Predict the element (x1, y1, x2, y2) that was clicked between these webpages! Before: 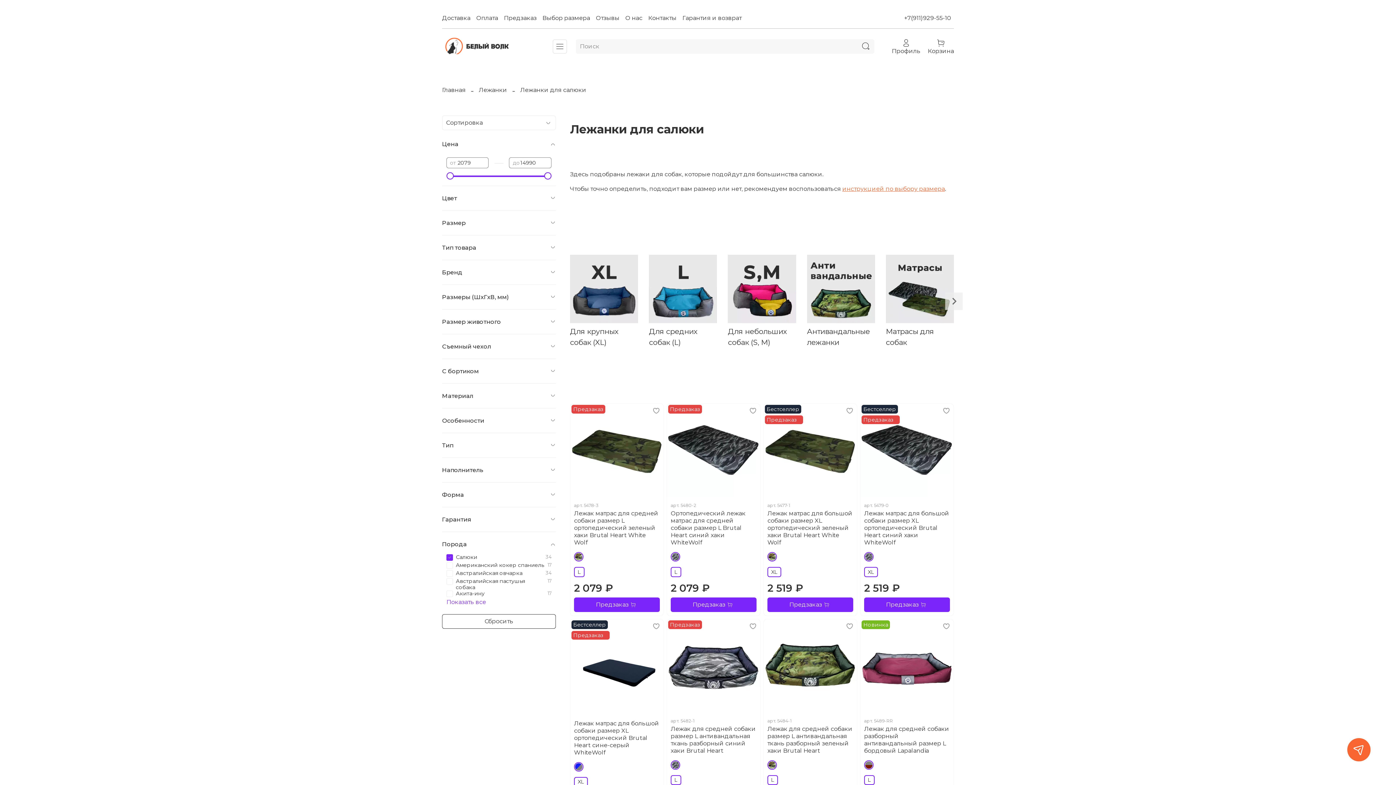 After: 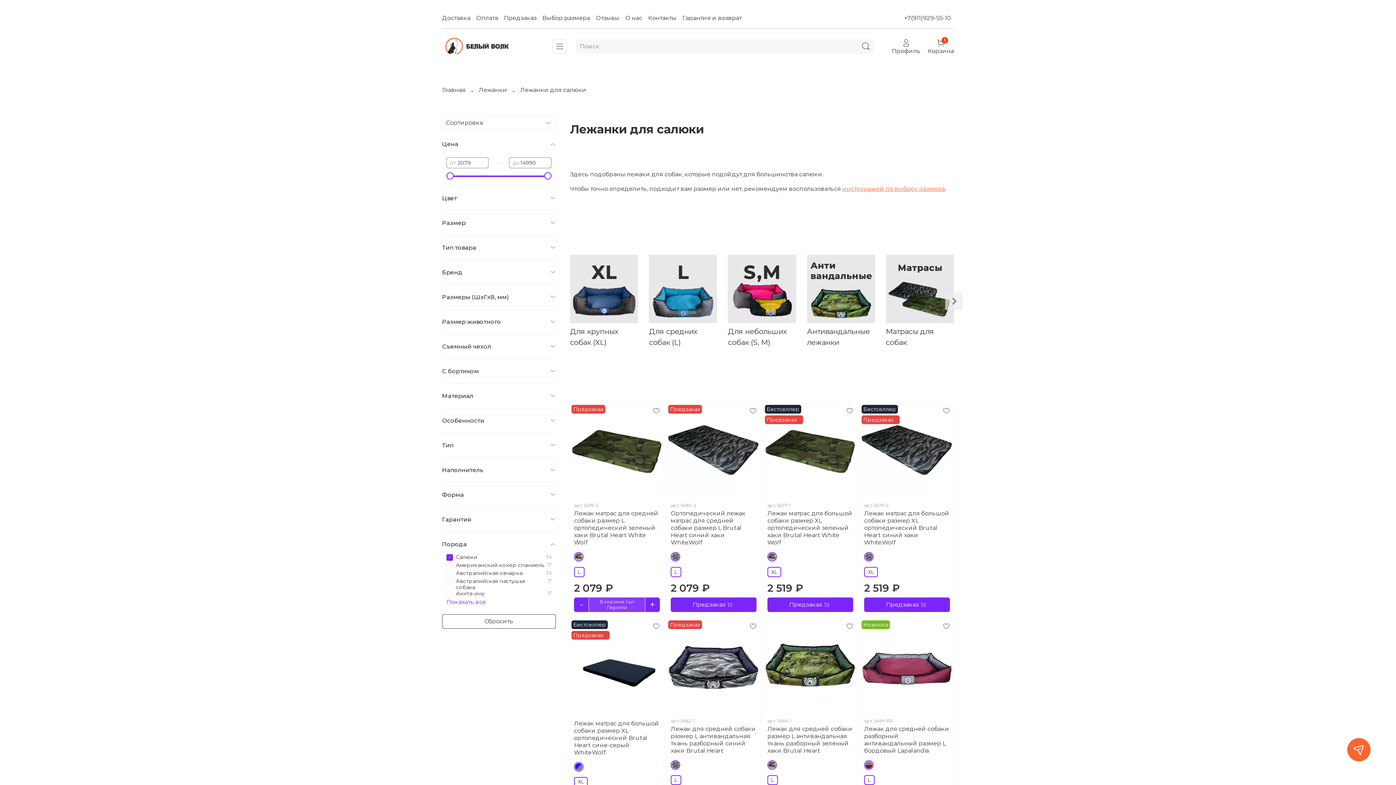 Action: label: Предзаказ bbox: (574, 597, 660, 612)